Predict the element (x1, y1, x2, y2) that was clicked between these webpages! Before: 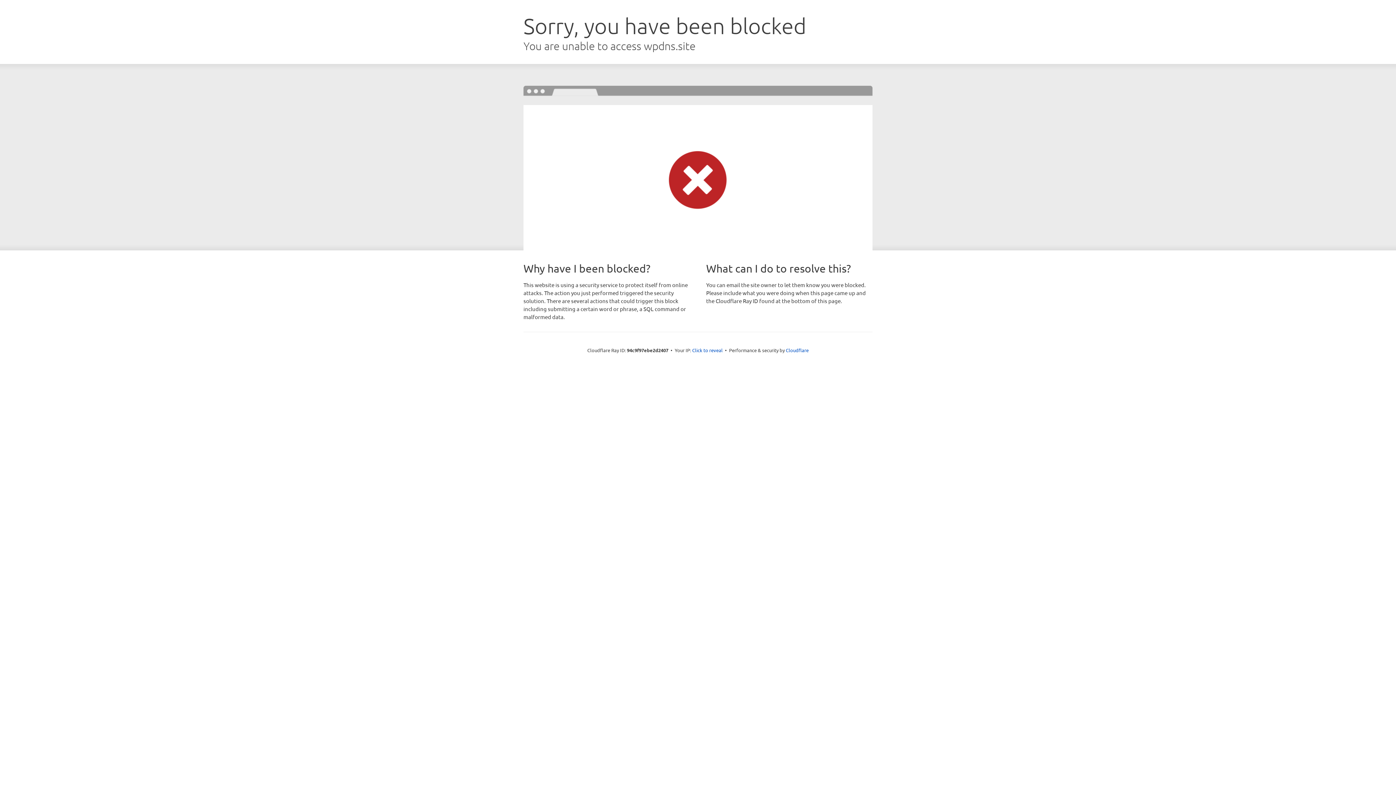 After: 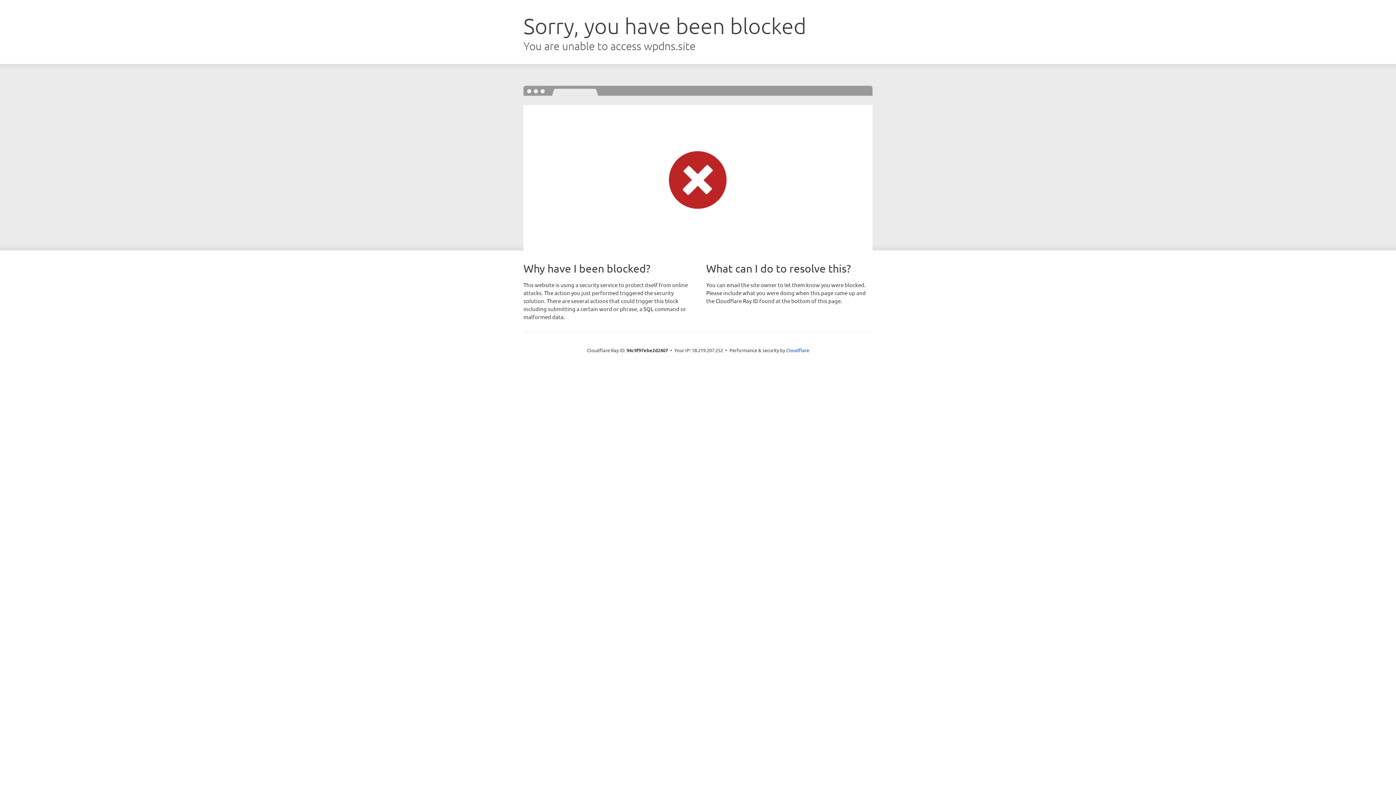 Action: bbox: (692, 346, 722, 353) label: Click to reveal